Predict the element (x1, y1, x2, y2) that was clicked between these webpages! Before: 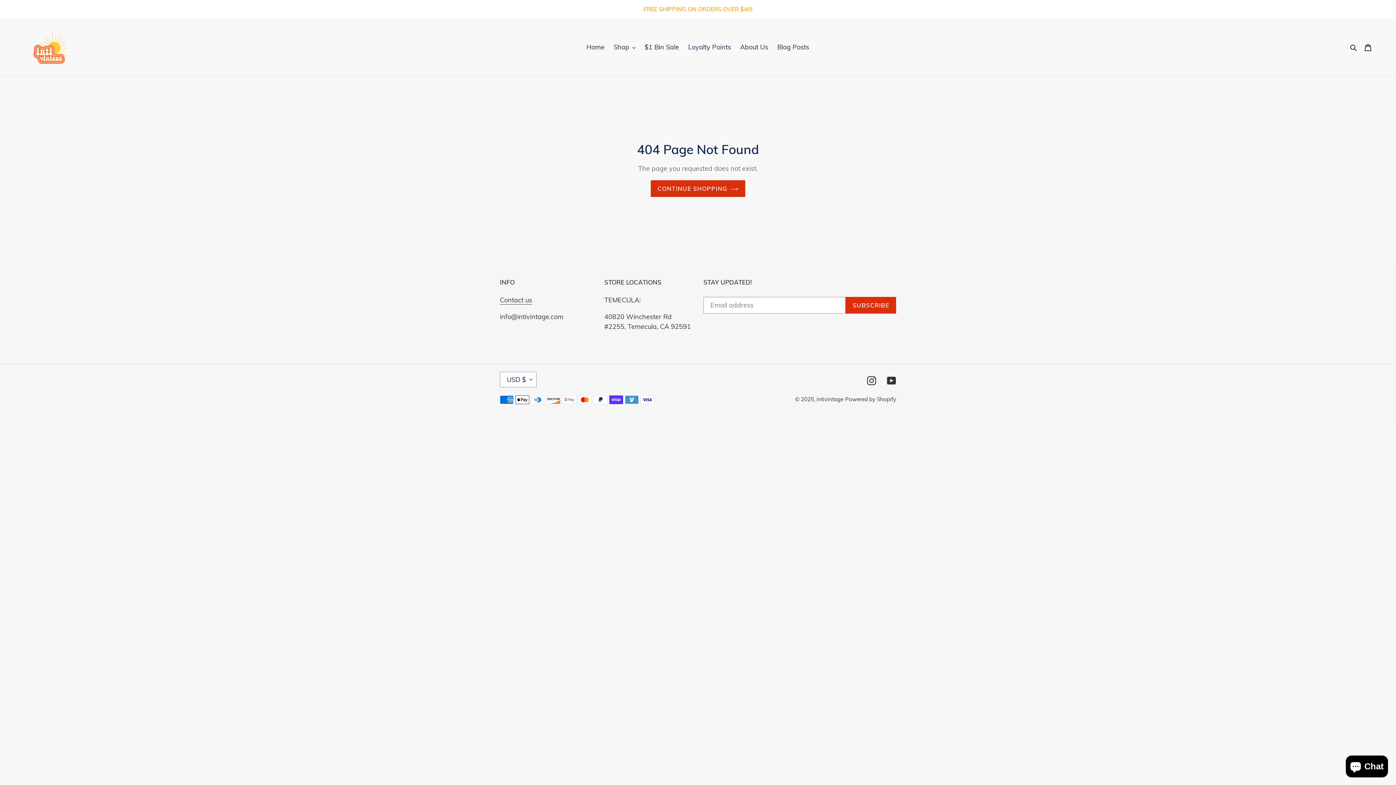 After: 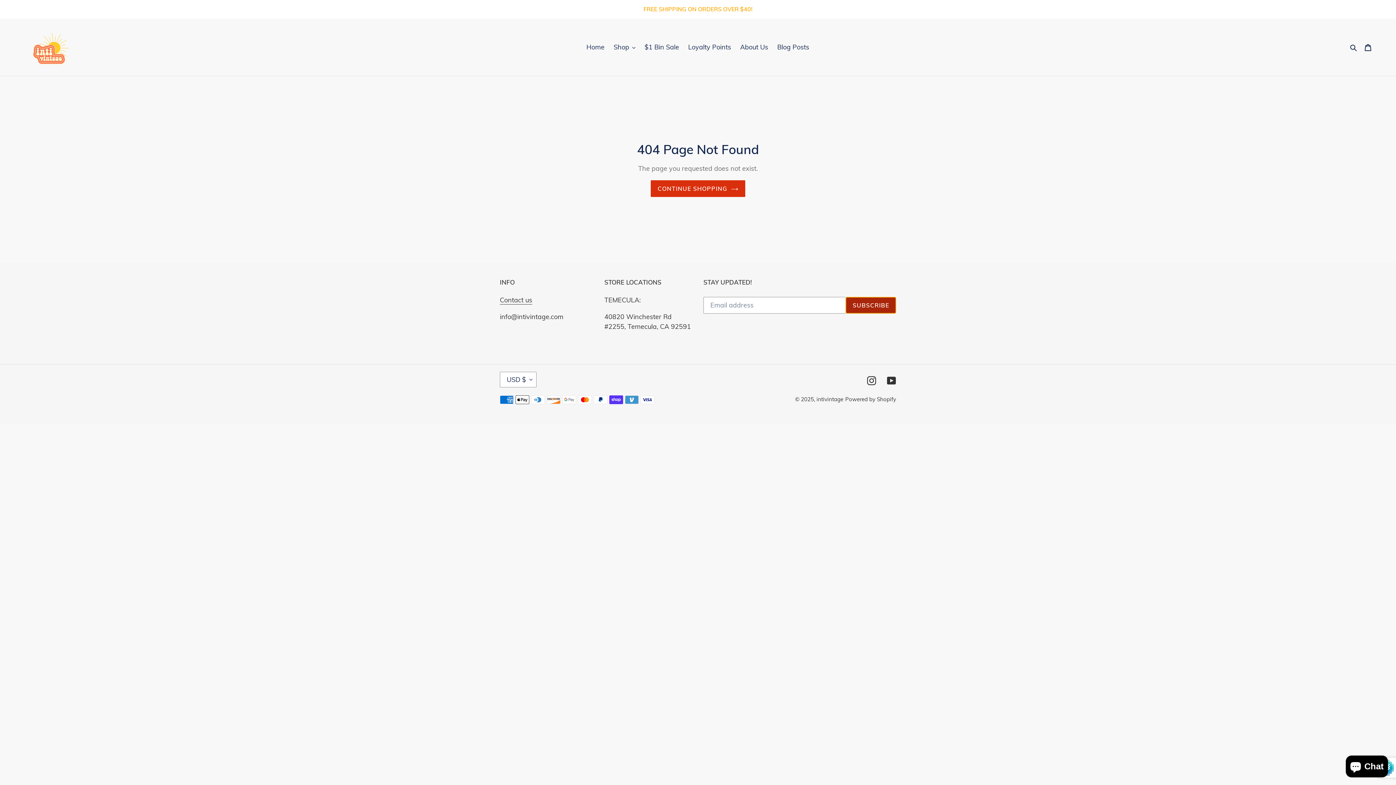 Action: bbox: (845, 297, 896, 313) label: SUBSCRIBE